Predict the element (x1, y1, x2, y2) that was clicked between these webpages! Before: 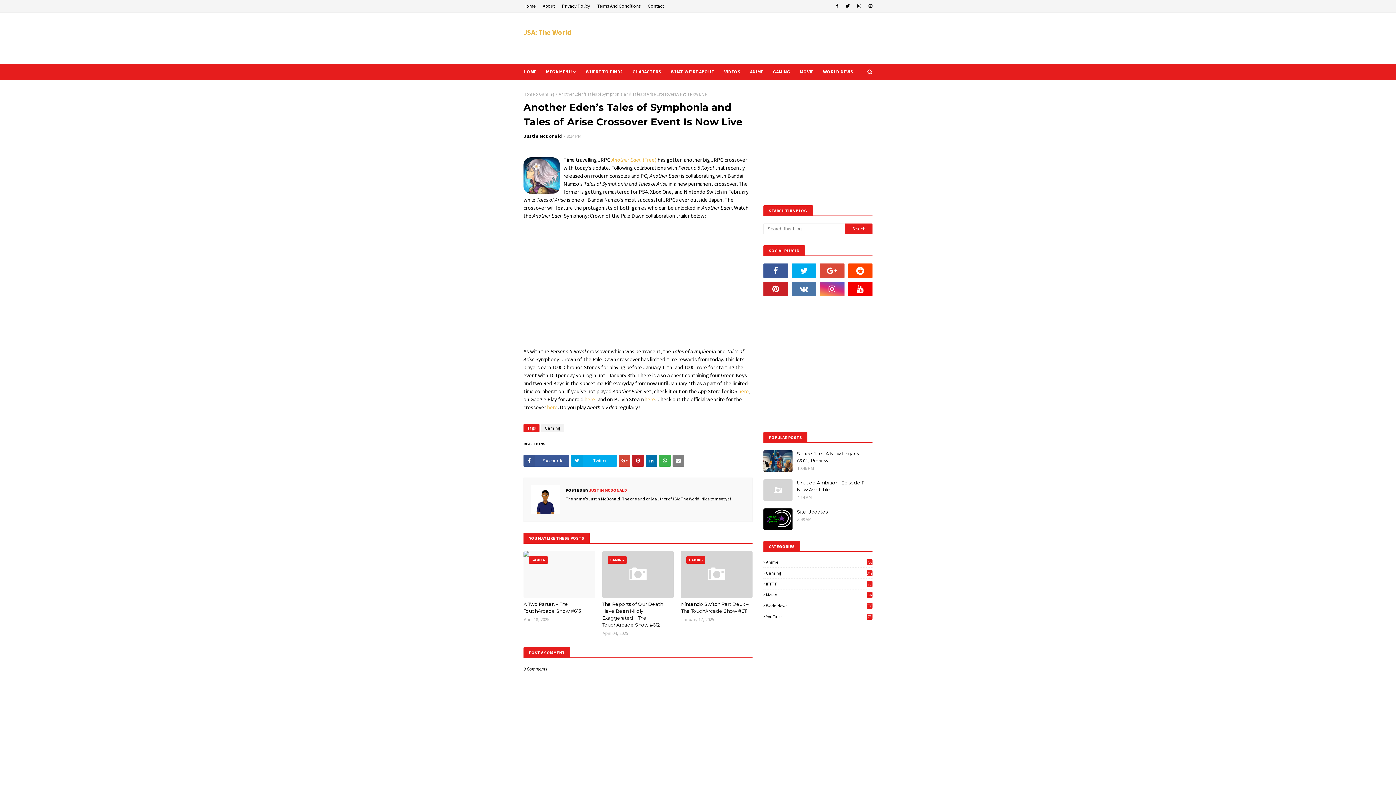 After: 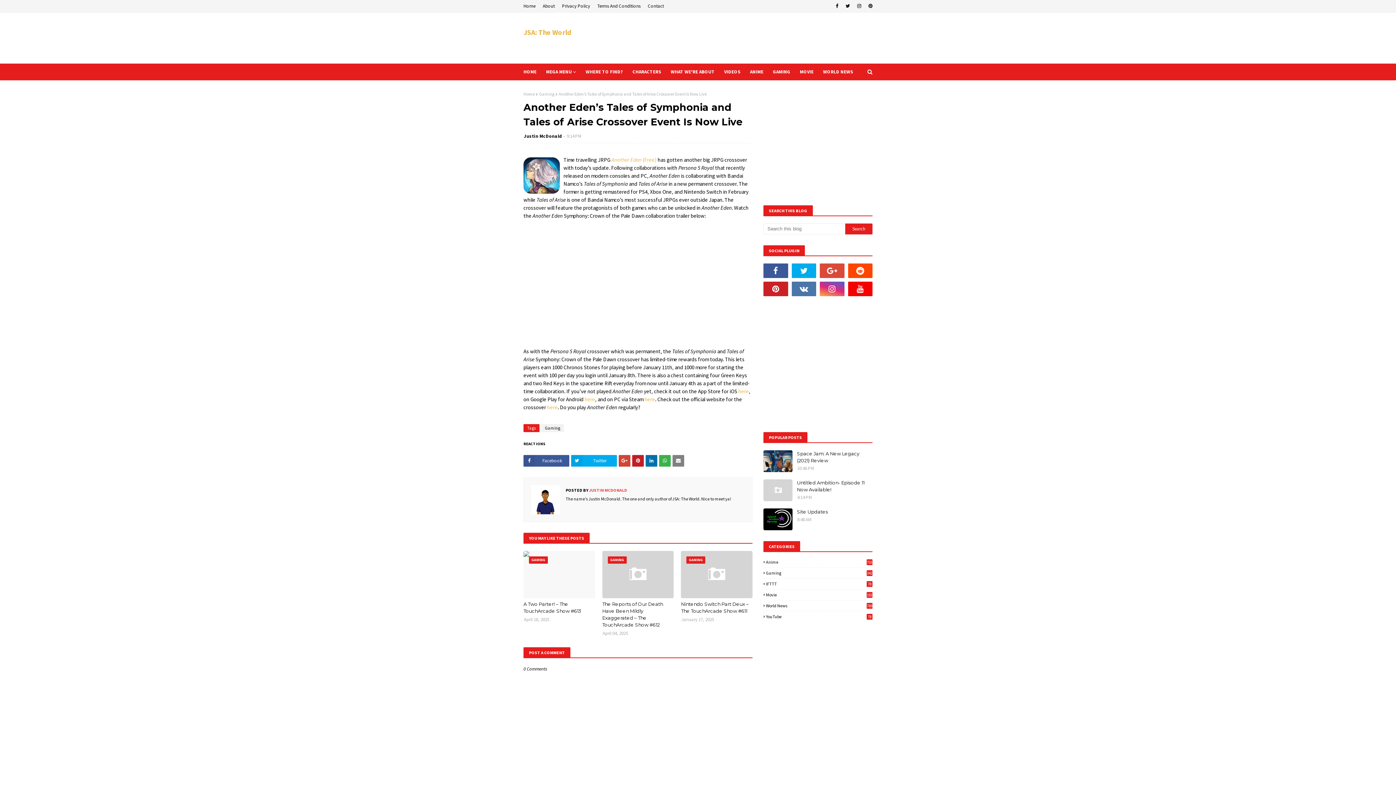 Action: label:  JUSTIN MCDONALD bbox: (588, 487, 627, 493)